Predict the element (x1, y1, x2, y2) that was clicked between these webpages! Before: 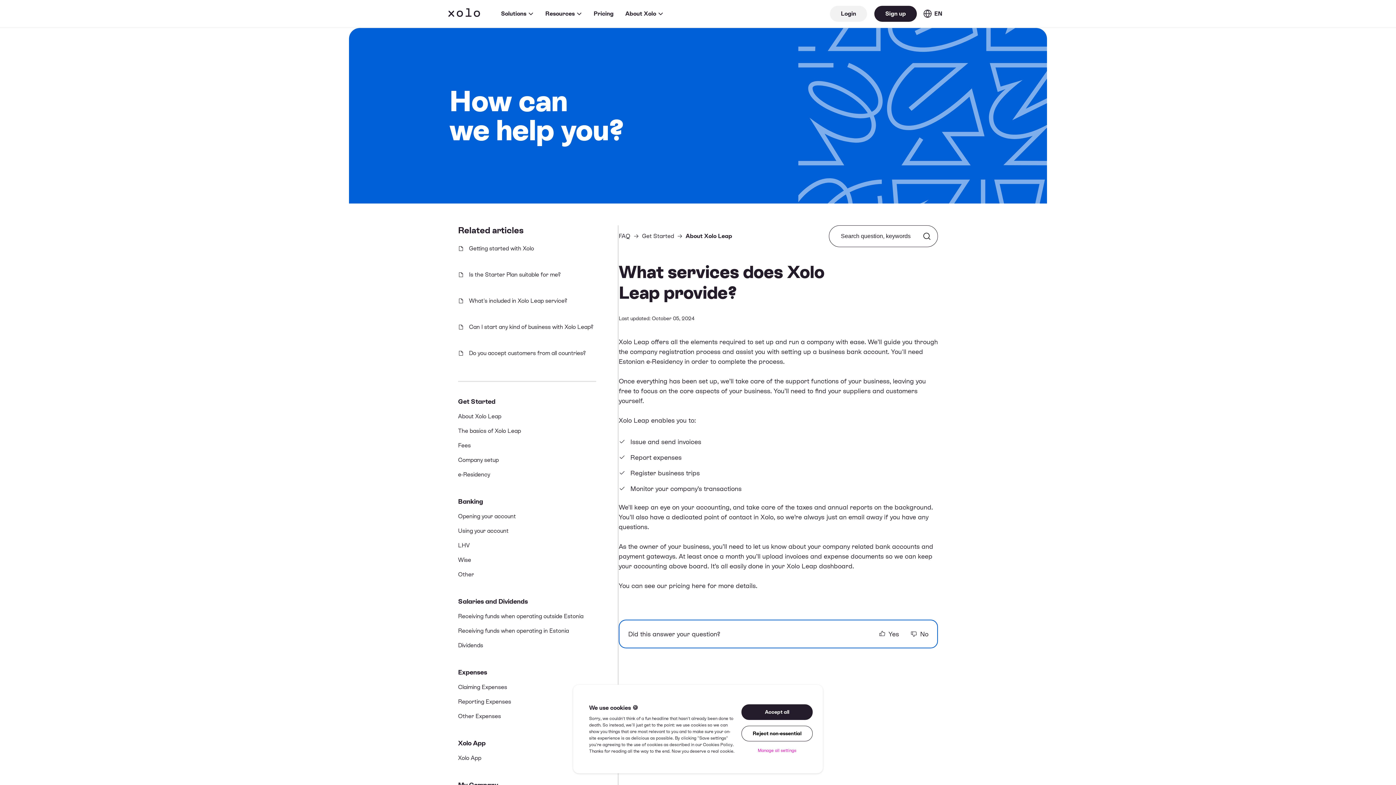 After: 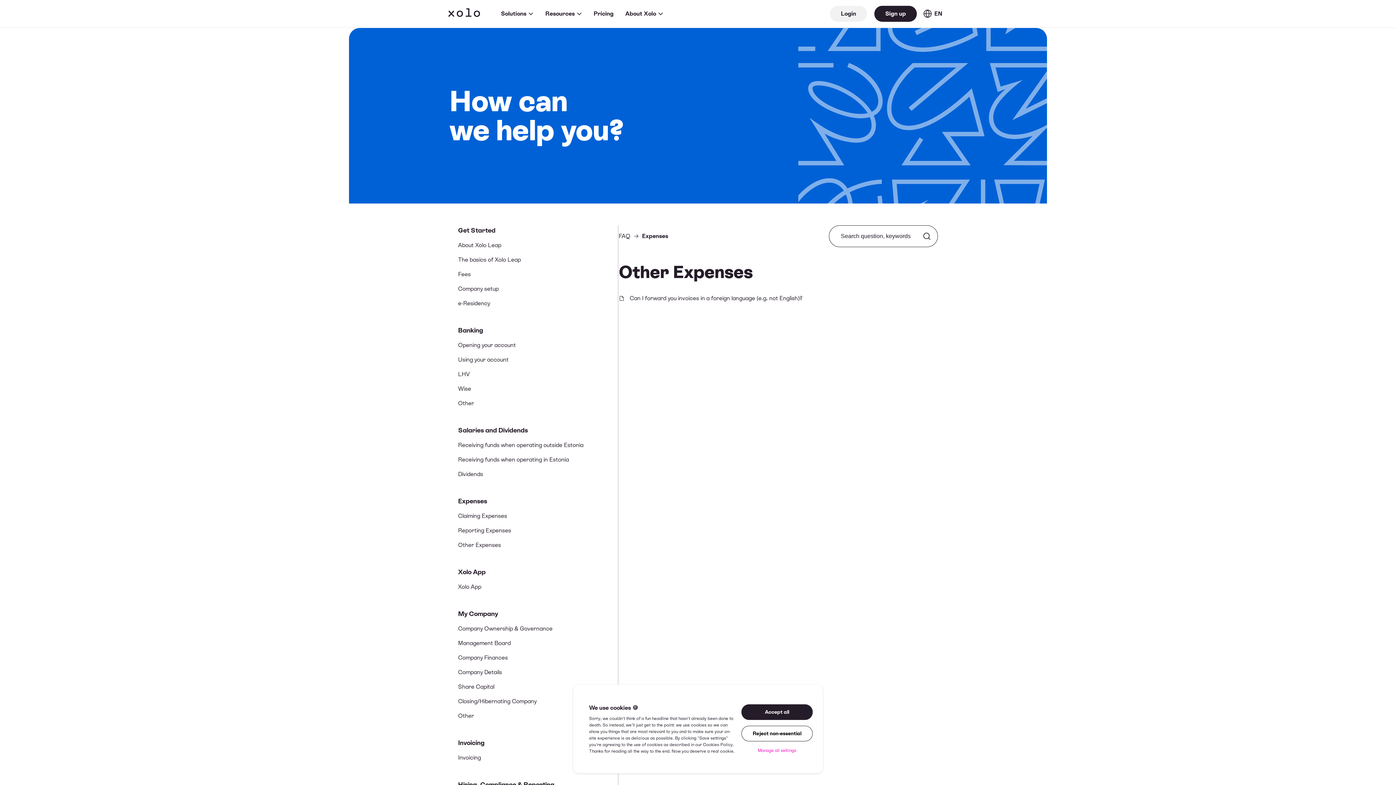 Action: label: Other Expenses bbox: (458, 712, 501, 719)